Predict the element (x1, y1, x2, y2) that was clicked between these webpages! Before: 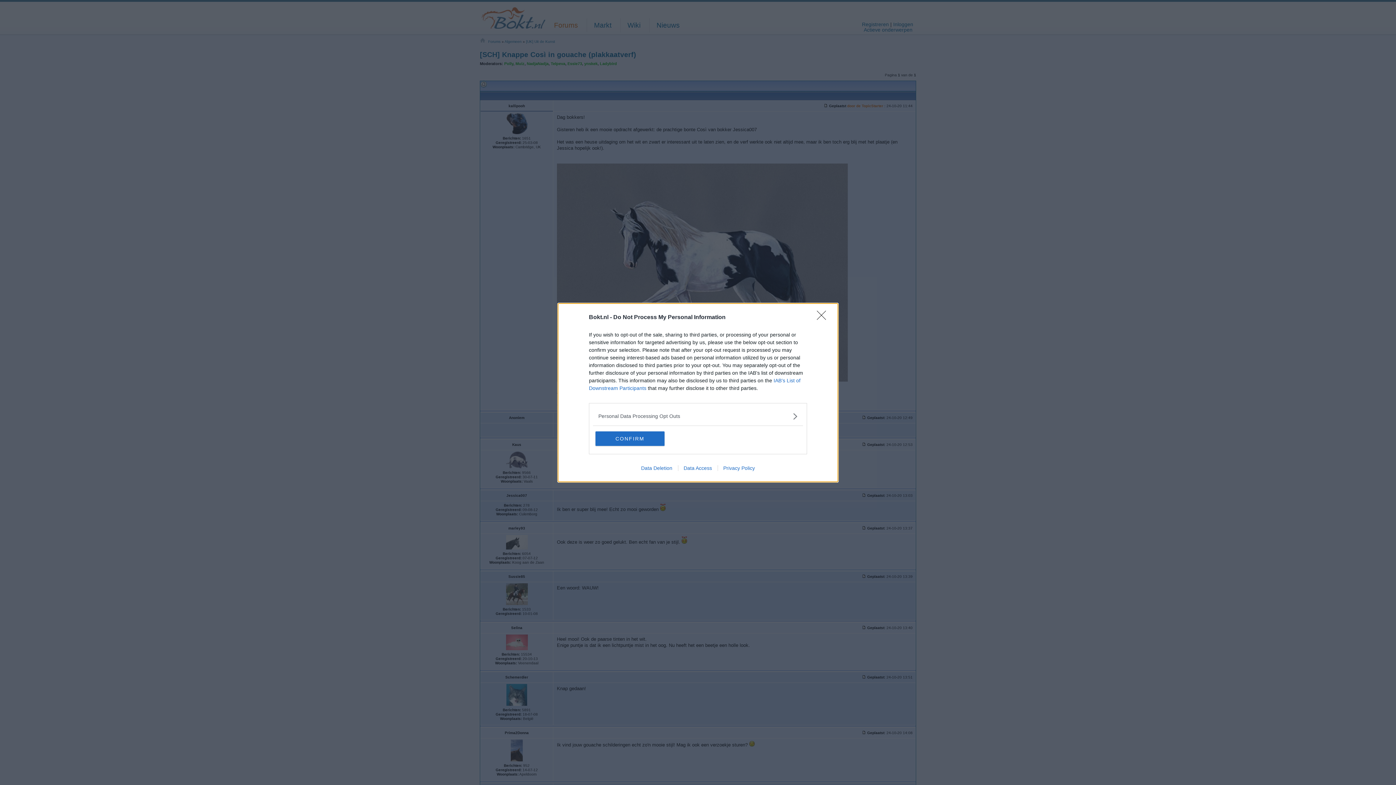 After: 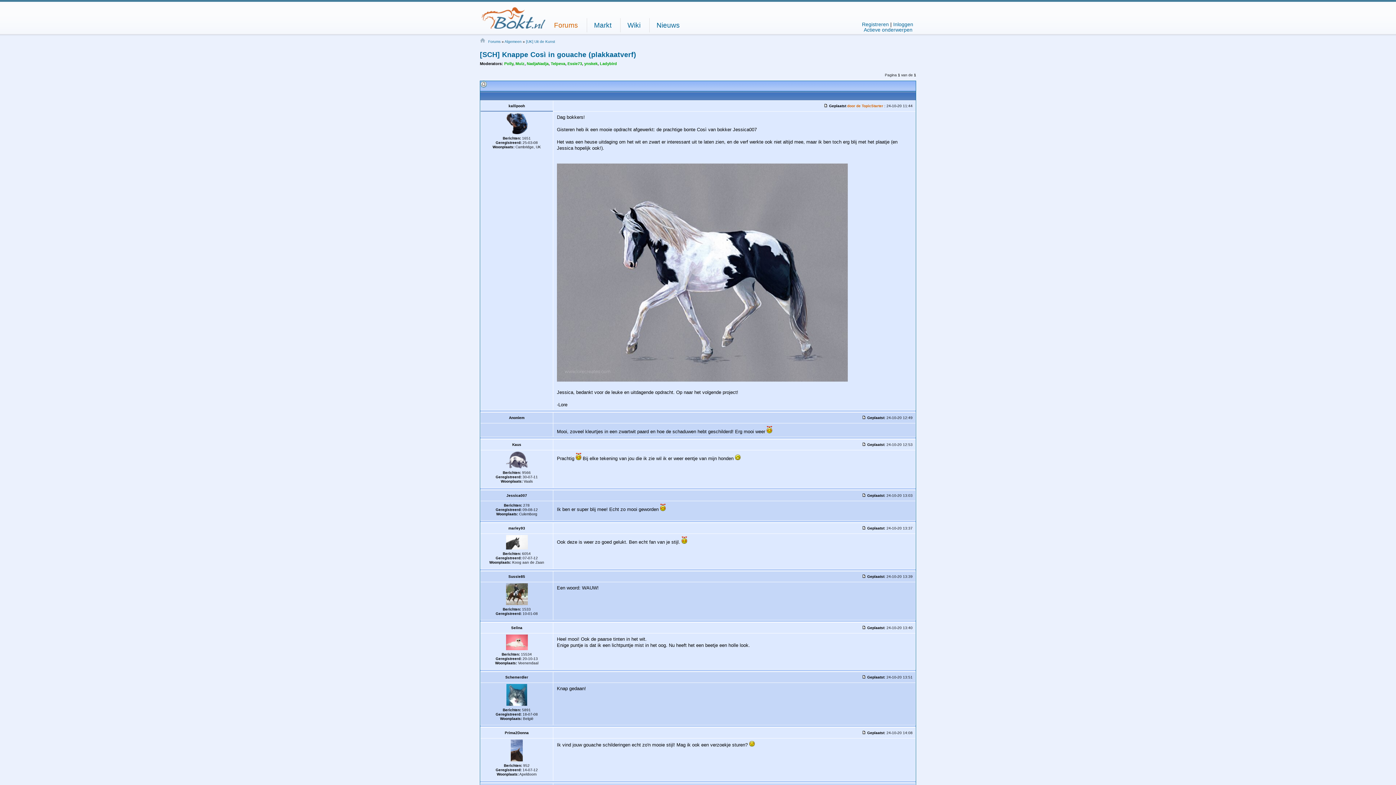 Action: bbox: (595, 431, 664, 446) label: CONFIRM